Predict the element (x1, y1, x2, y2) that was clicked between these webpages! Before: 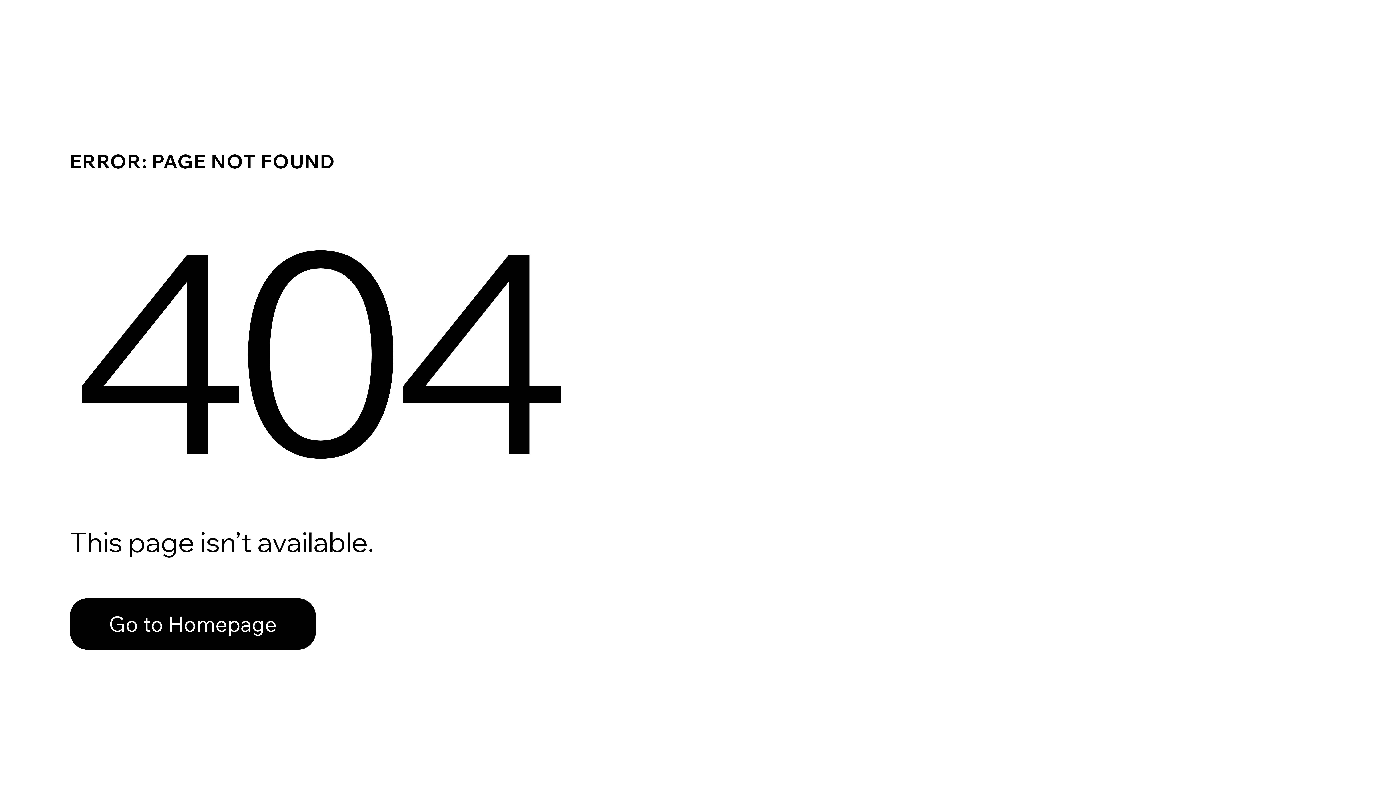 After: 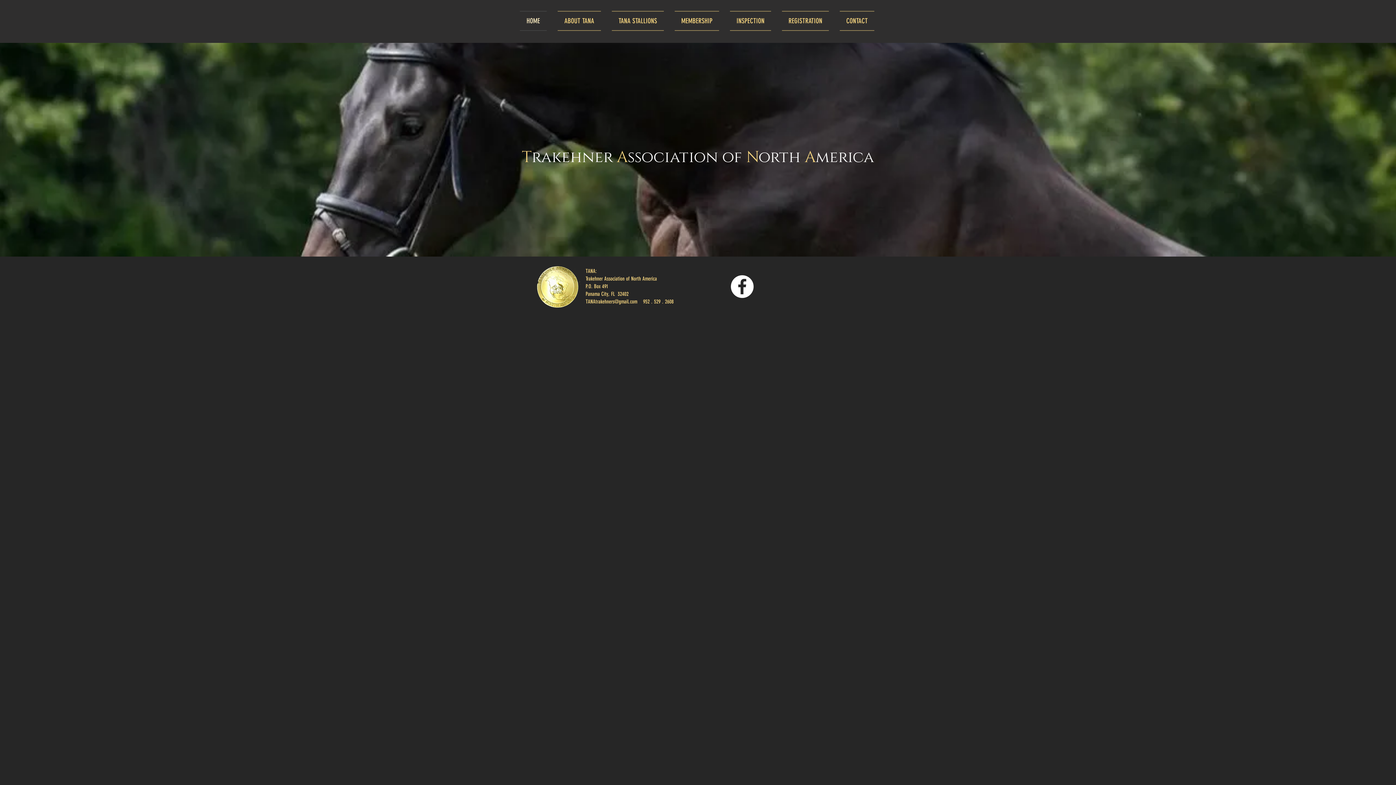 Action: bbox: (69, 598, 316, 650) label: Go to Homepage